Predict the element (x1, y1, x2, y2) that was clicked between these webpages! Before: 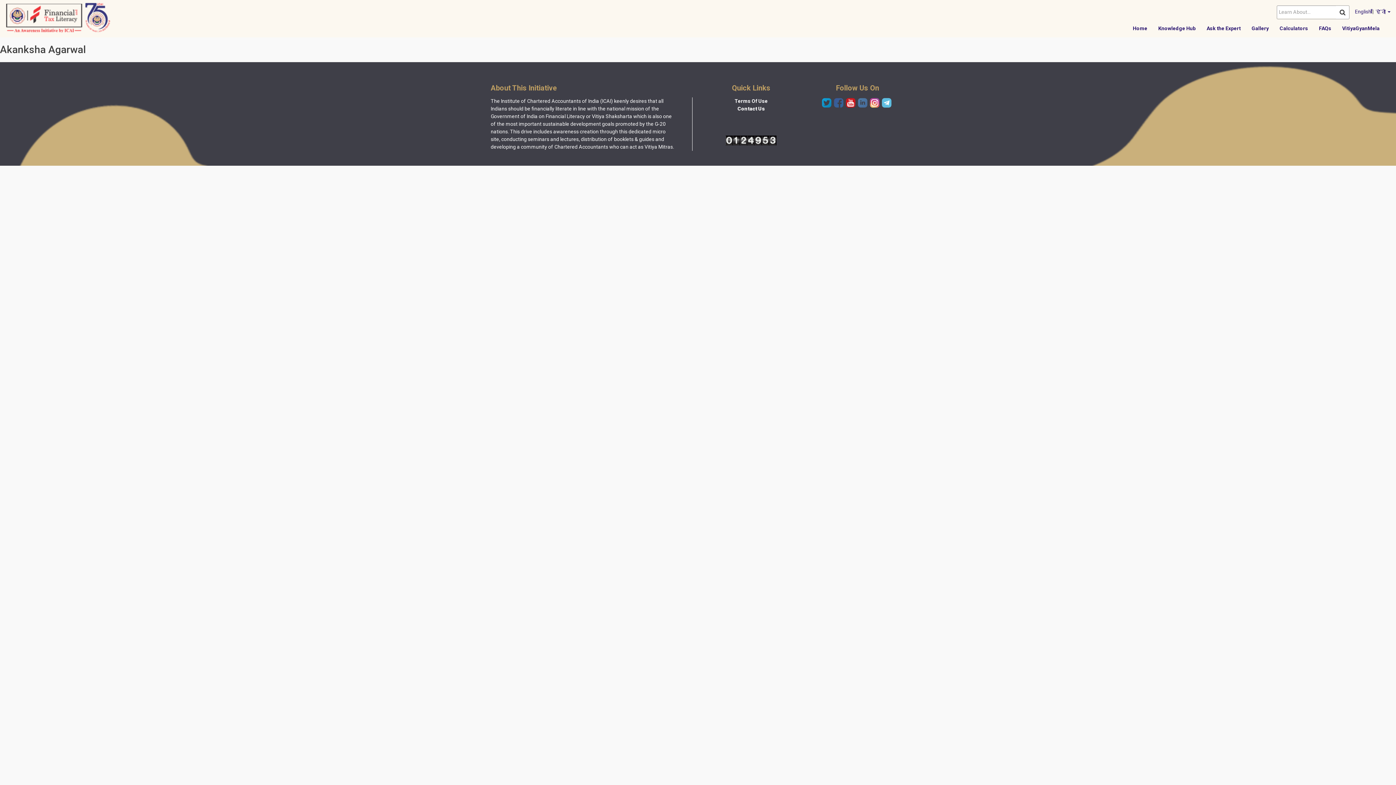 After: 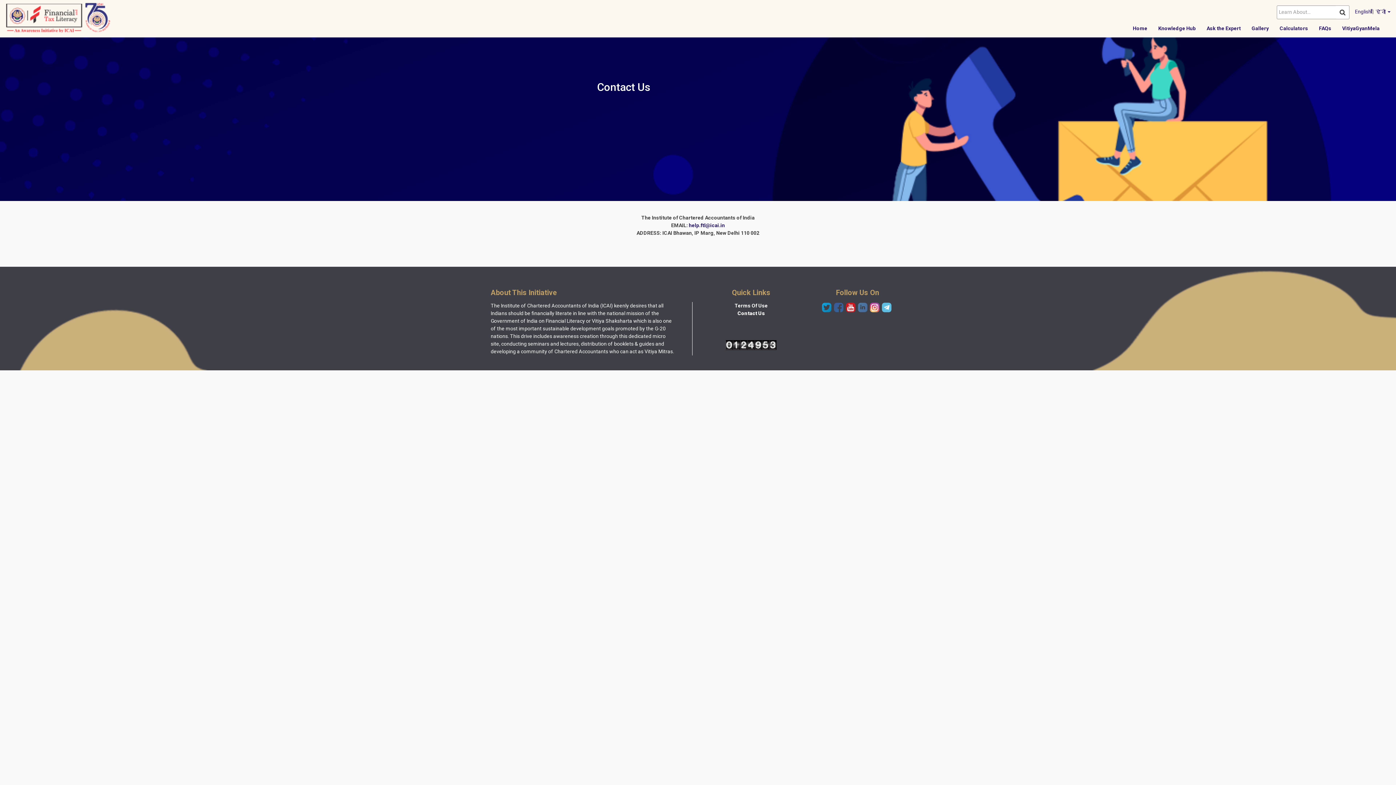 Action: label: Contact Us bbox: (737, 105, 765, 111)